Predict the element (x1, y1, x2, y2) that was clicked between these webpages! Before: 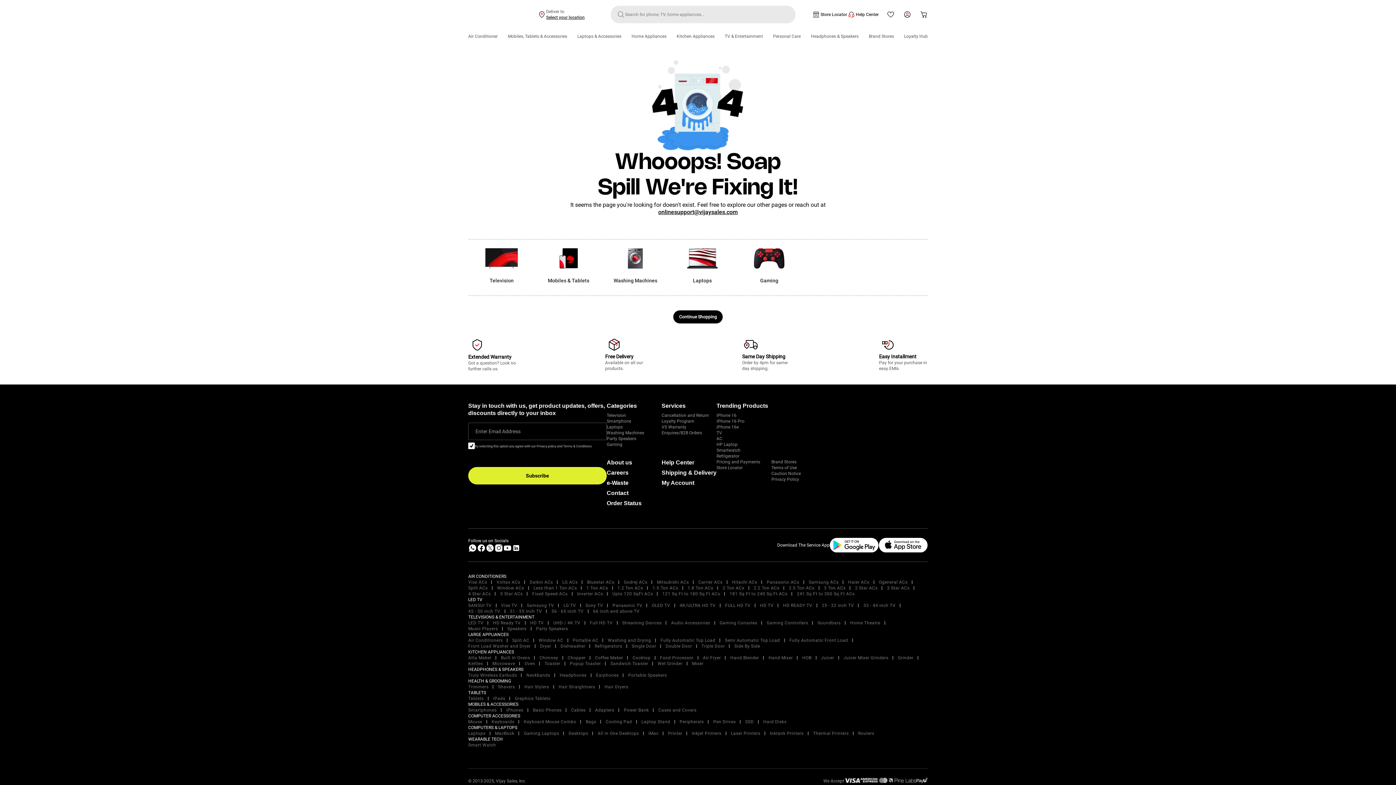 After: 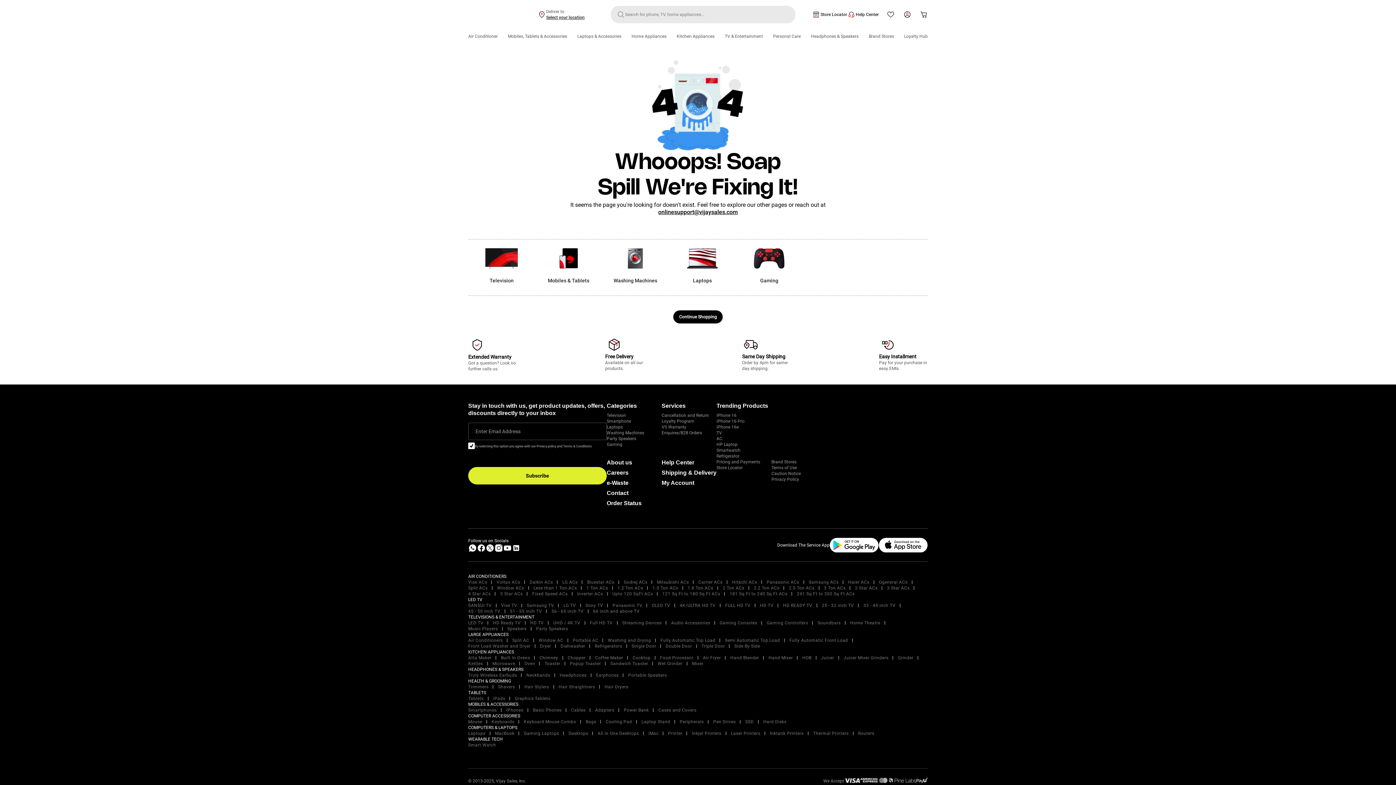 Action: bbox: (495, 731, 514, 736) label: MacBook